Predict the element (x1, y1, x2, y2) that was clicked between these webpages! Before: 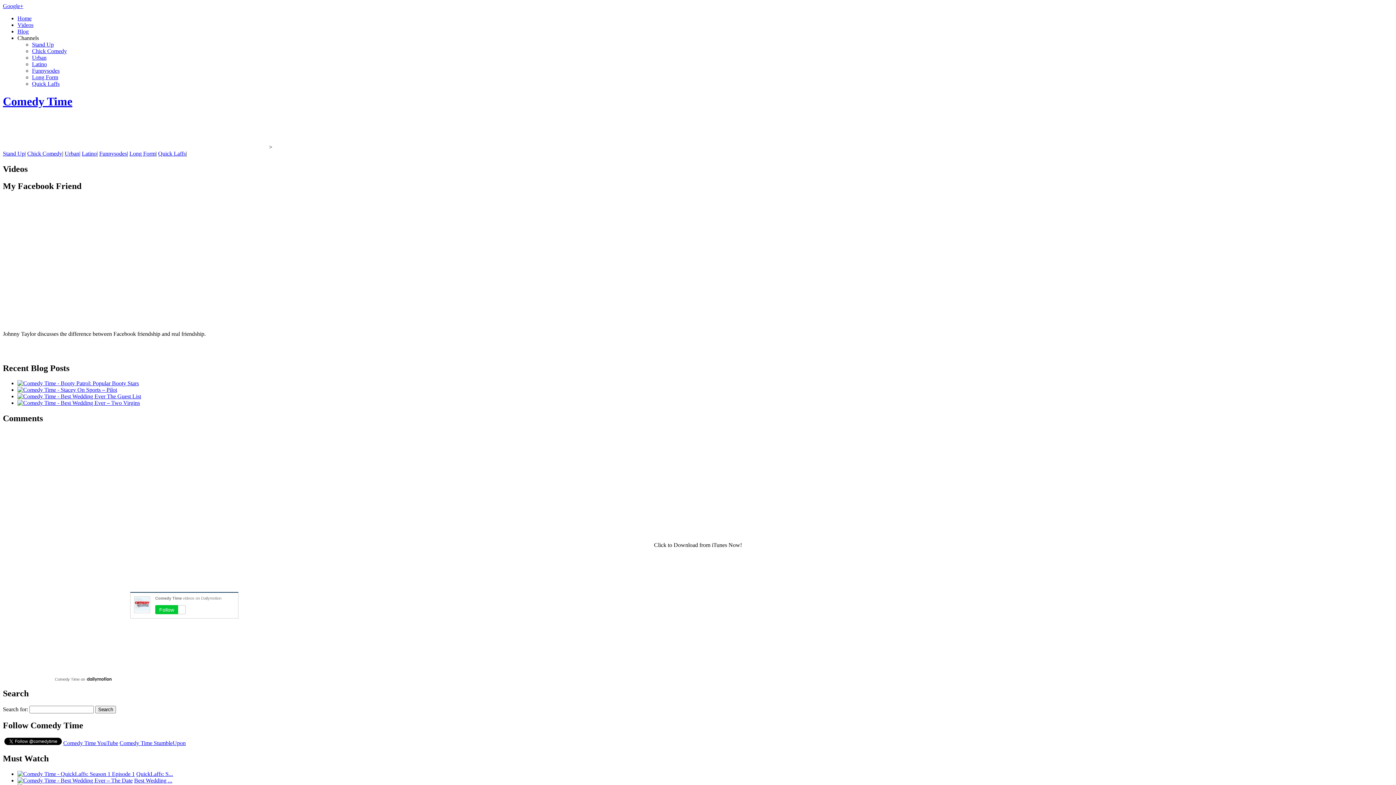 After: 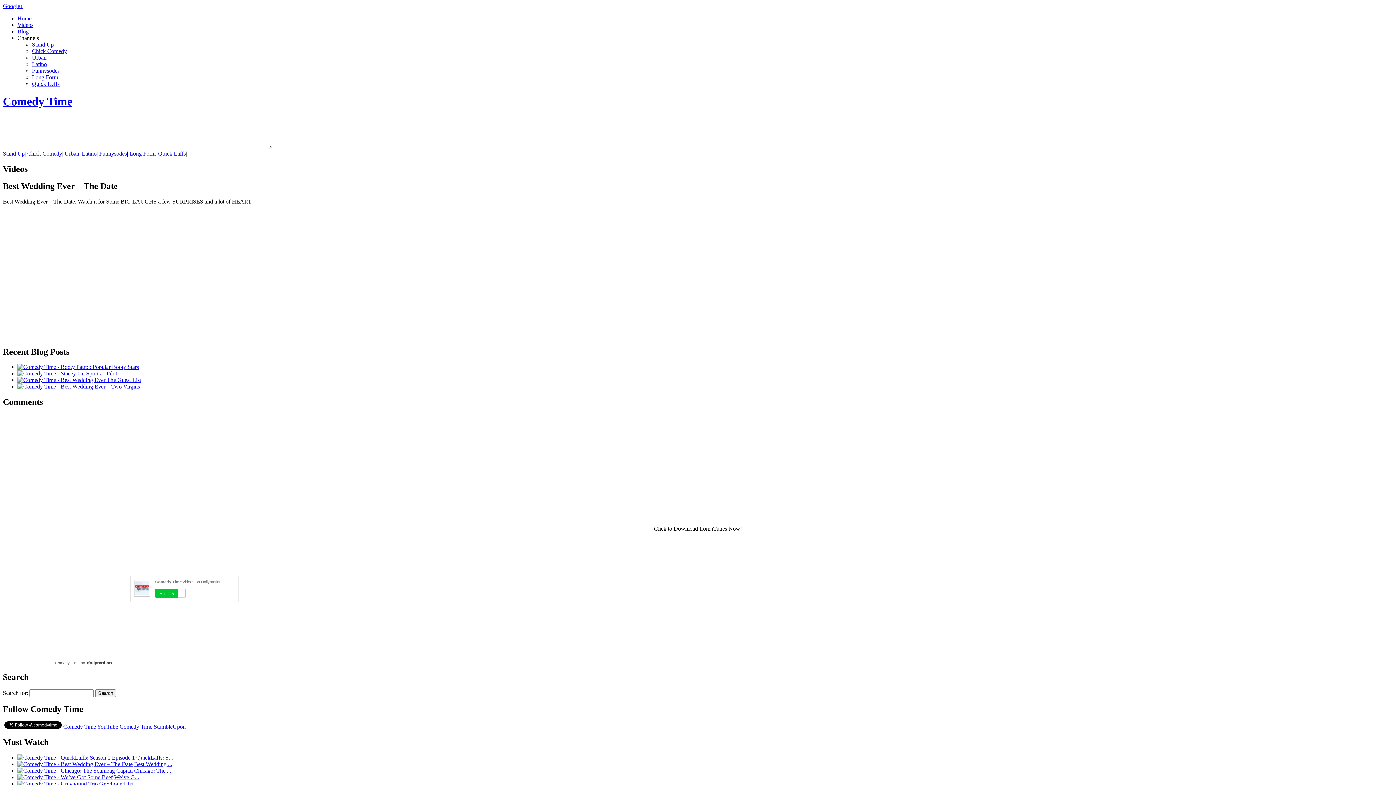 Action: bbox: (17, 777, 132, 783)